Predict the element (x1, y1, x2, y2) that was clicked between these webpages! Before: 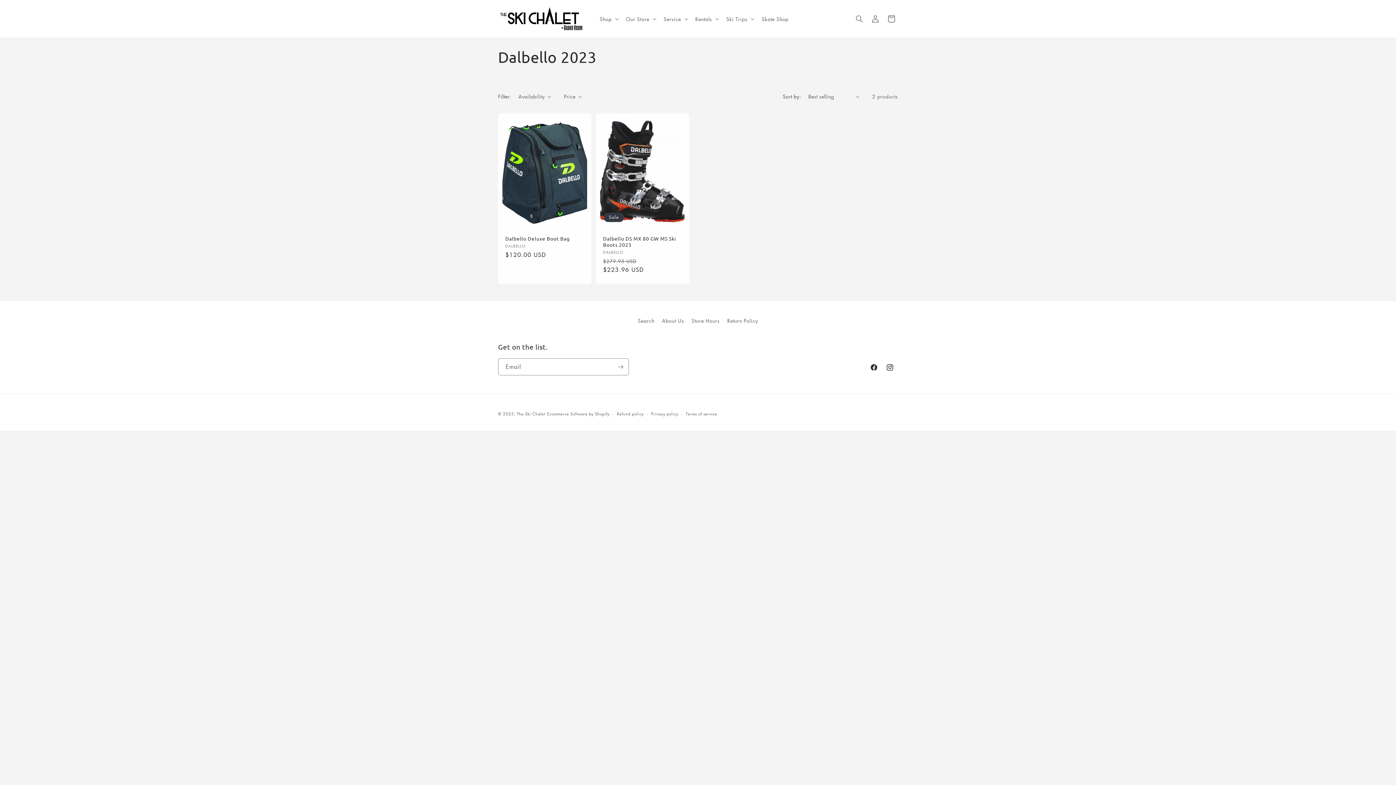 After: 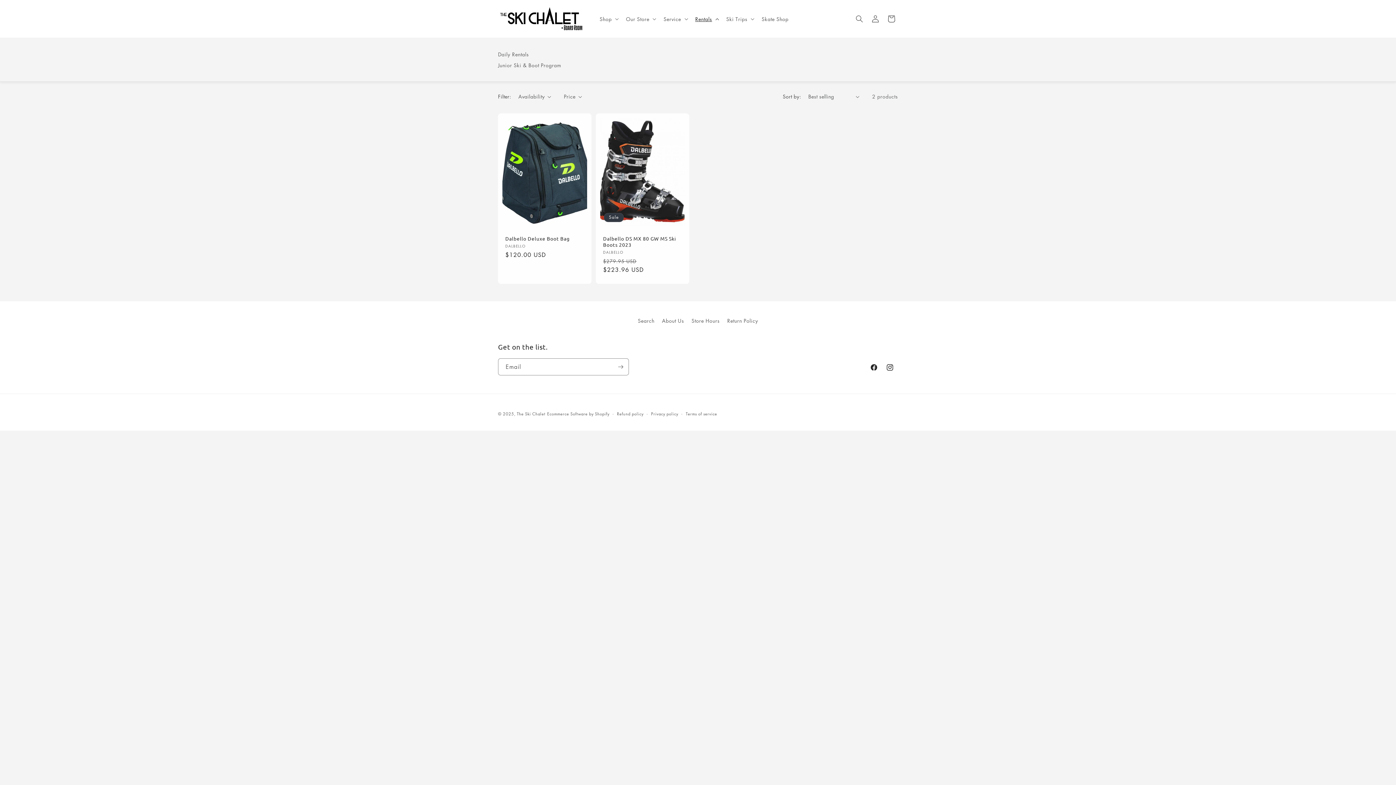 Action: bbox: (691, 11, 722, 26) label: Rentals